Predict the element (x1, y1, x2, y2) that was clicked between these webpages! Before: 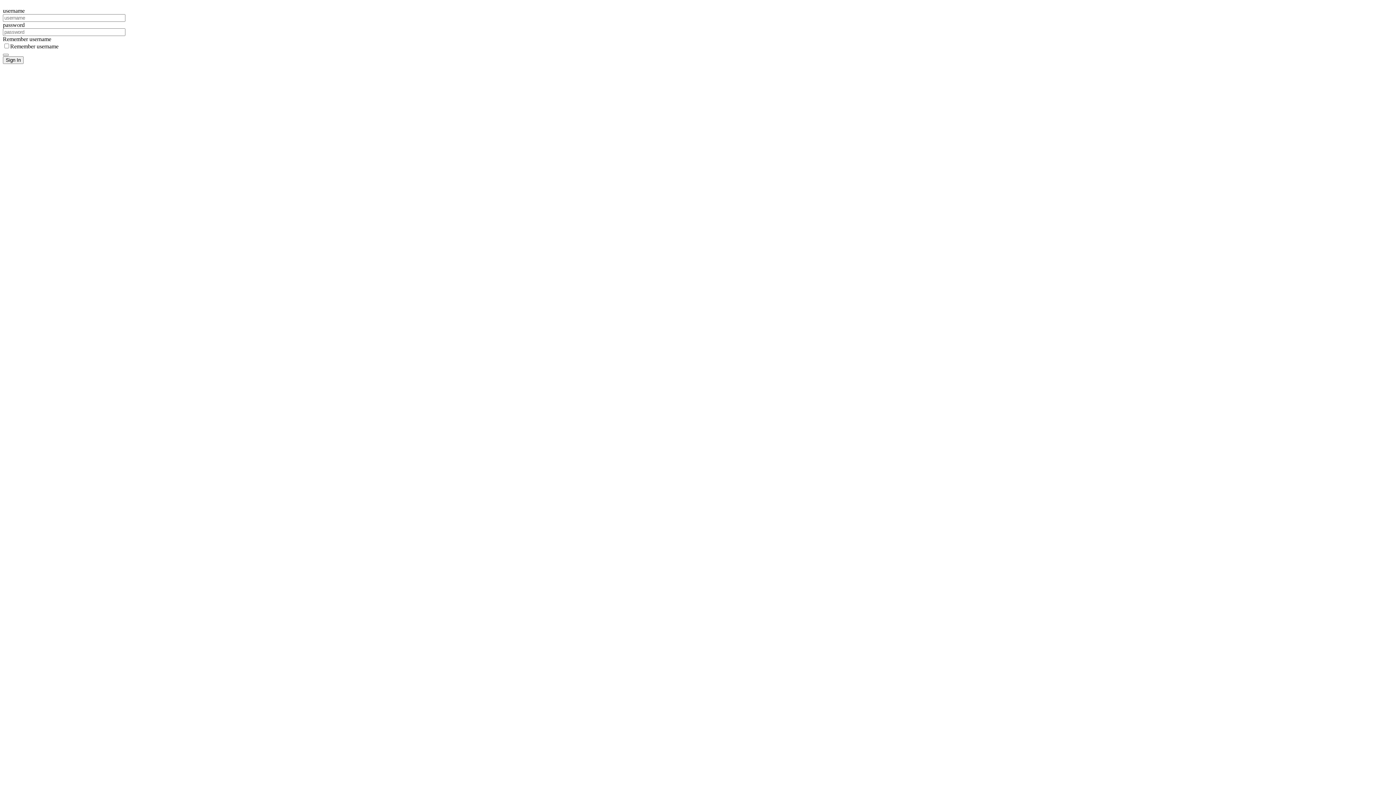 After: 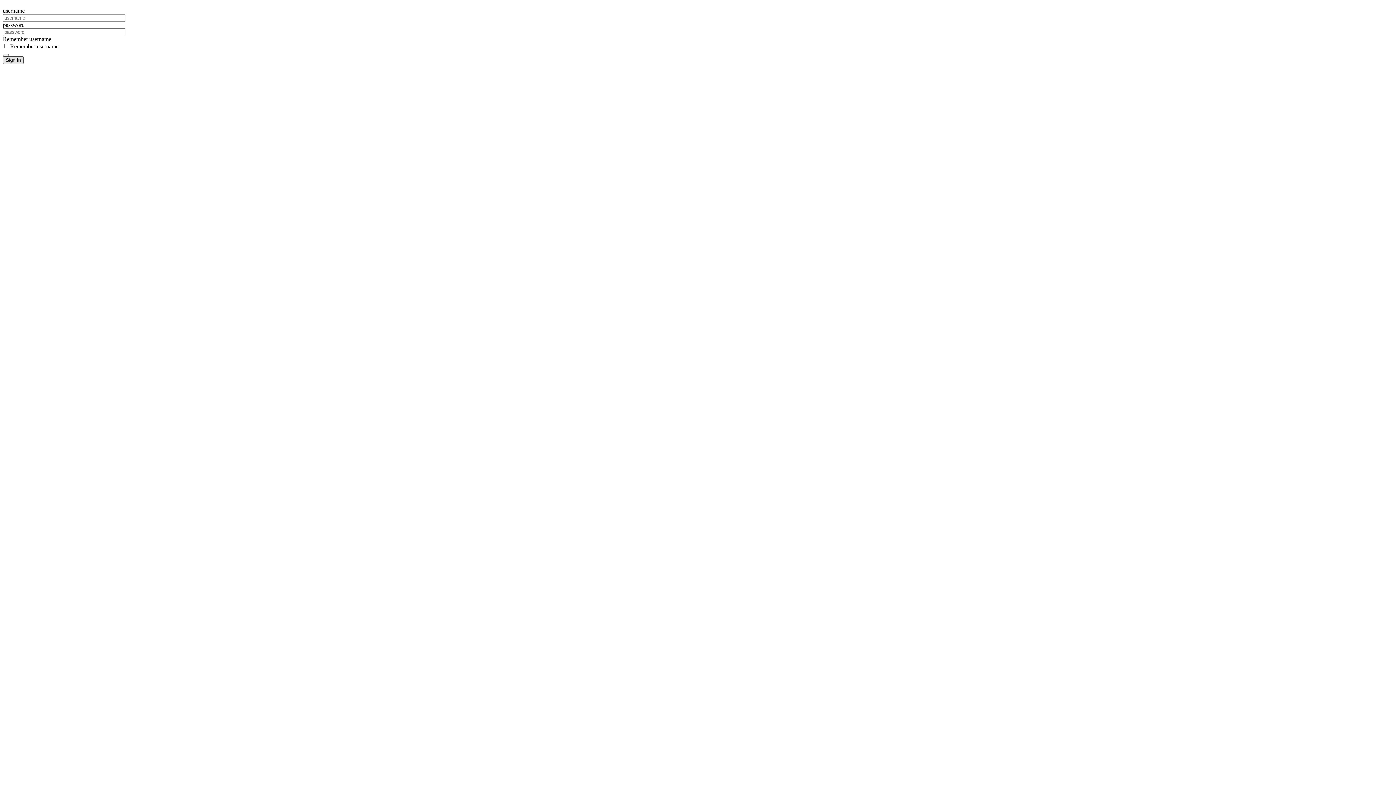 Action: bbox: (2, 56, 23, 64) label: Sign In